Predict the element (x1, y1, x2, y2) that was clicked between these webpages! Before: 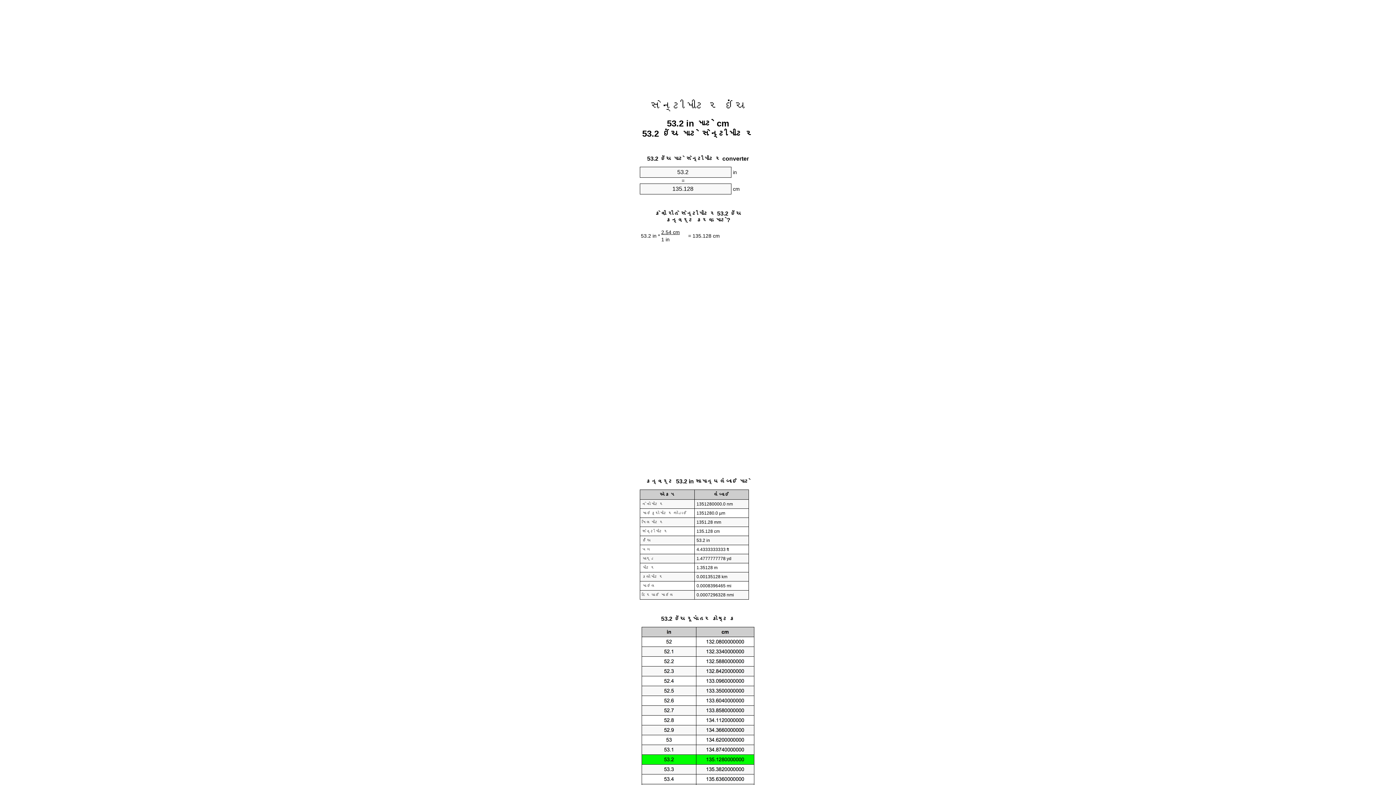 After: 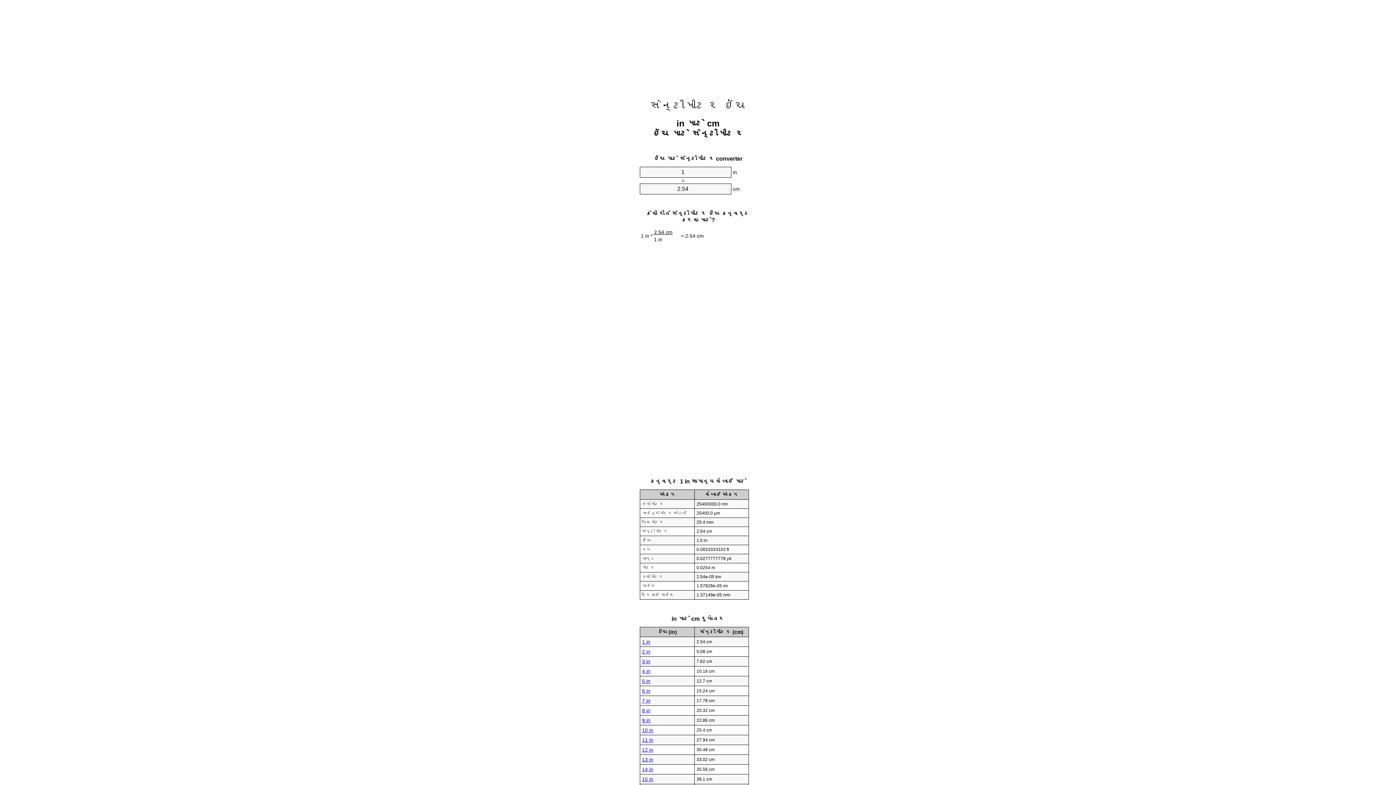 Action: label: સેન્ટીમીટર ઇંચ bbox: (650, 99, 746, 112)